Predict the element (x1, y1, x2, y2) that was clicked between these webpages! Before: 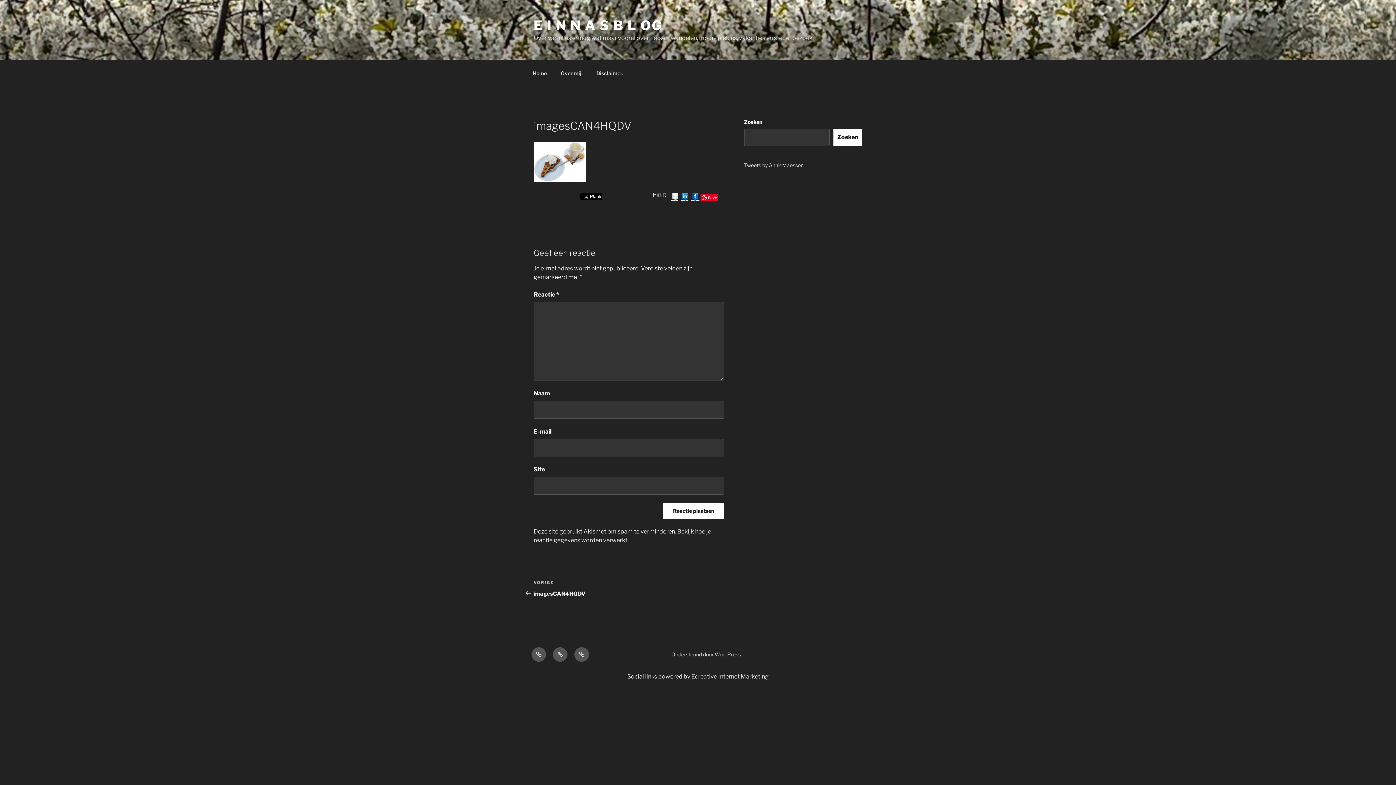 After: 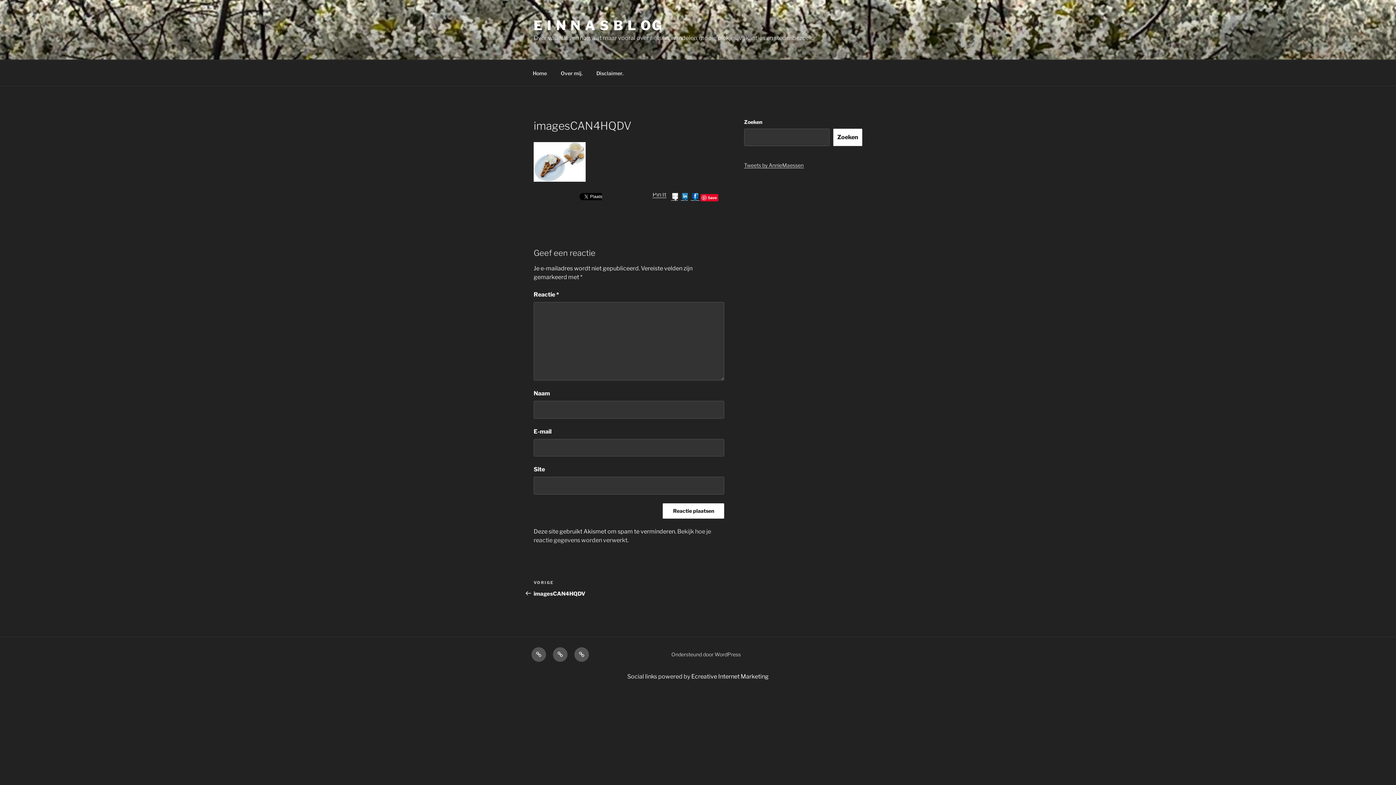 Action: bbox: (691, 673, 768, 680) label: Ecreative Internet Marketing